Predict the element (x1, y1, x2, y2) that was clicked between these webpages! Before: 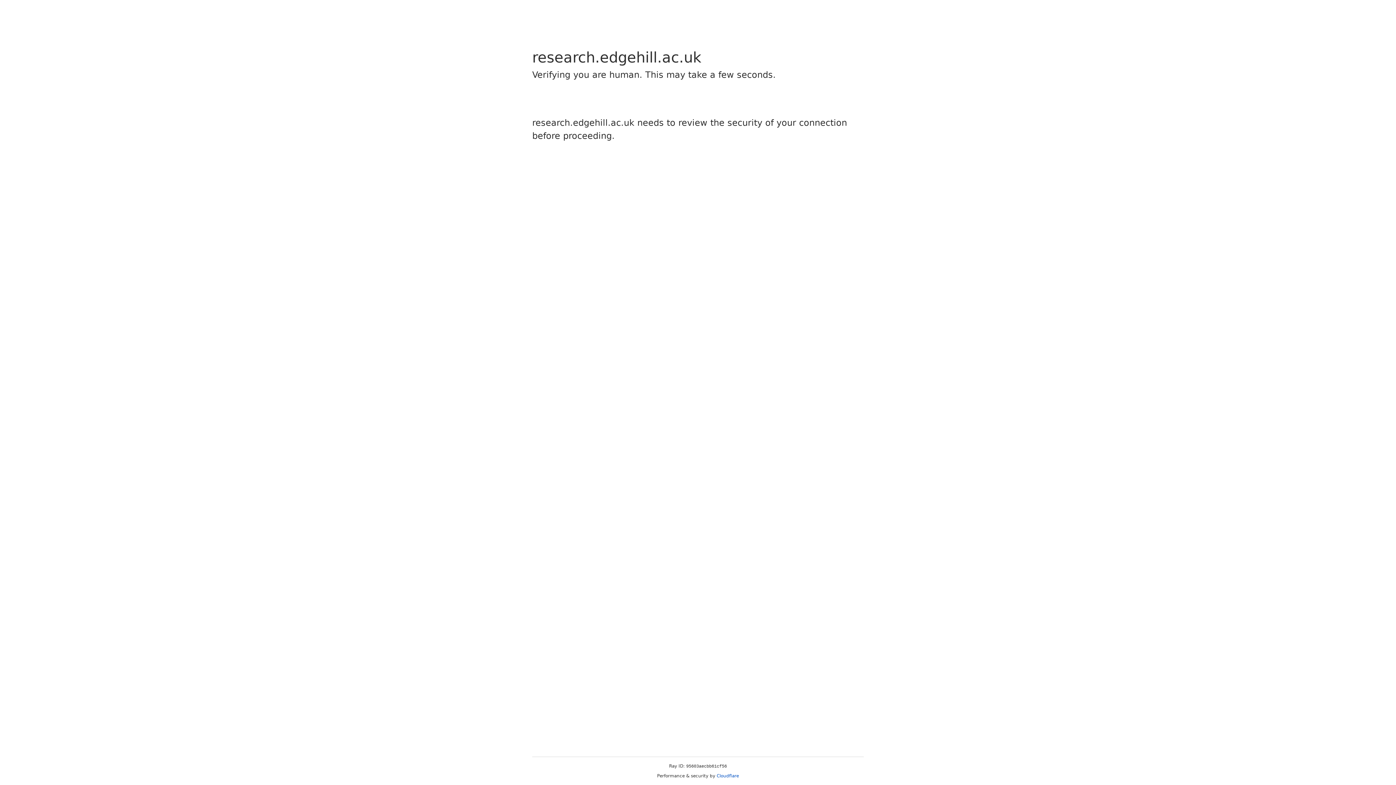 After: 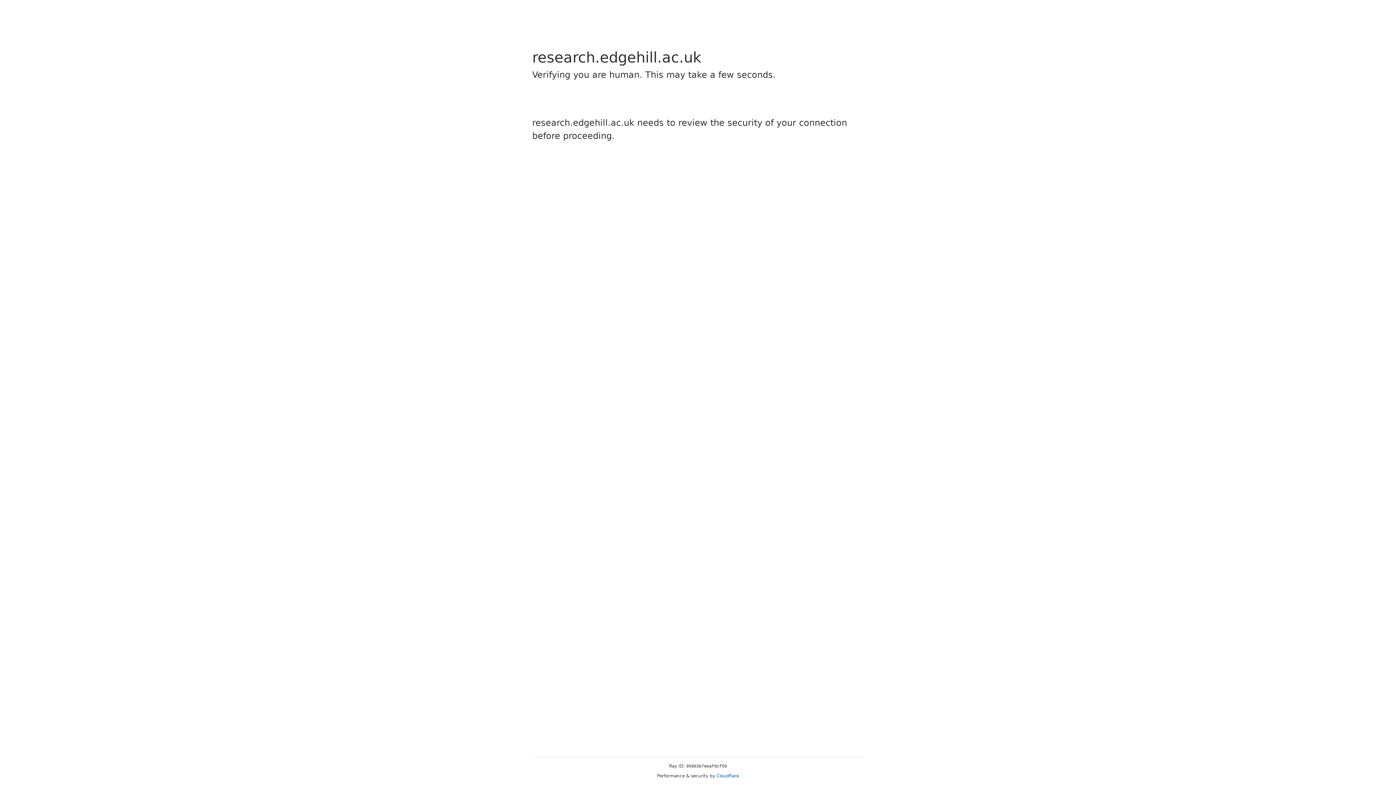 Action: label: Cloudflare bbox: (716, 773, 739, 778)